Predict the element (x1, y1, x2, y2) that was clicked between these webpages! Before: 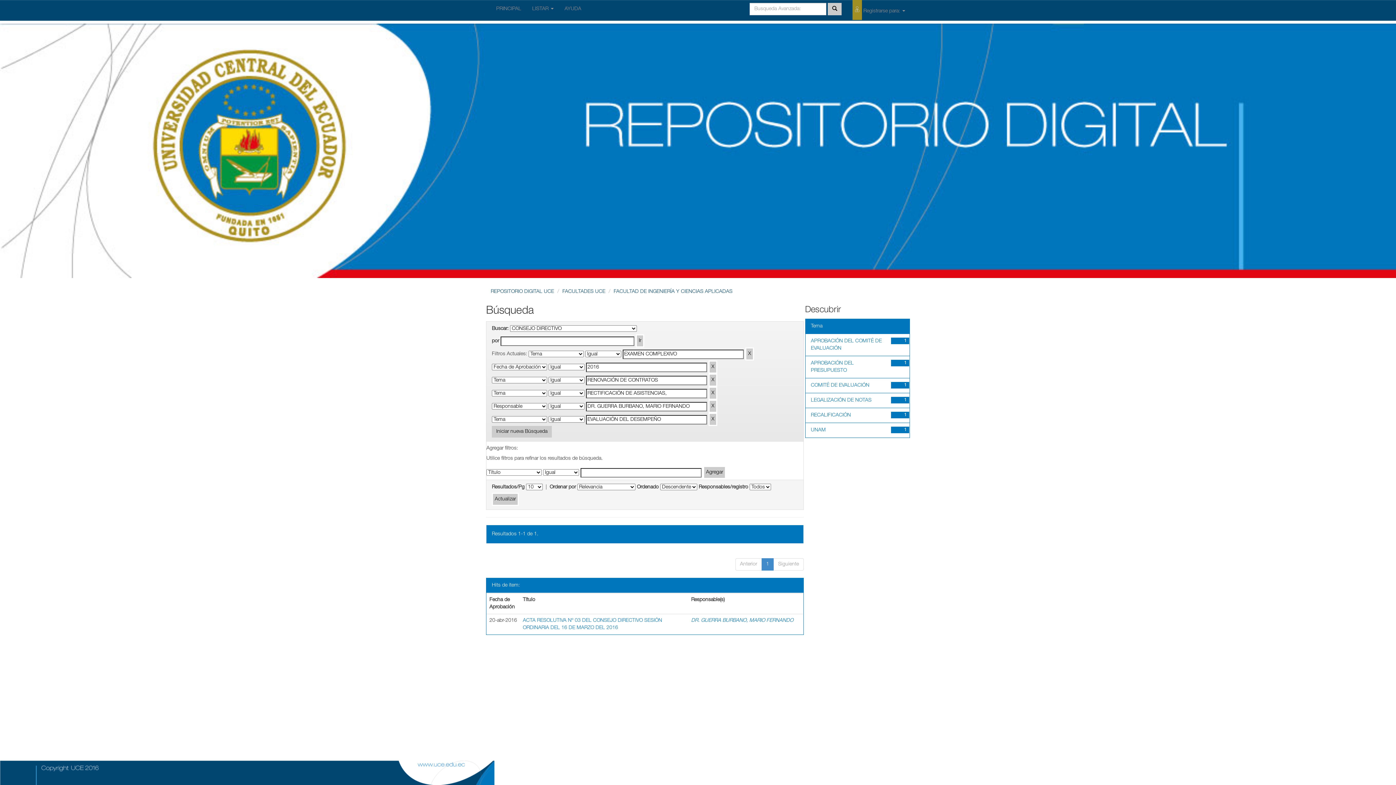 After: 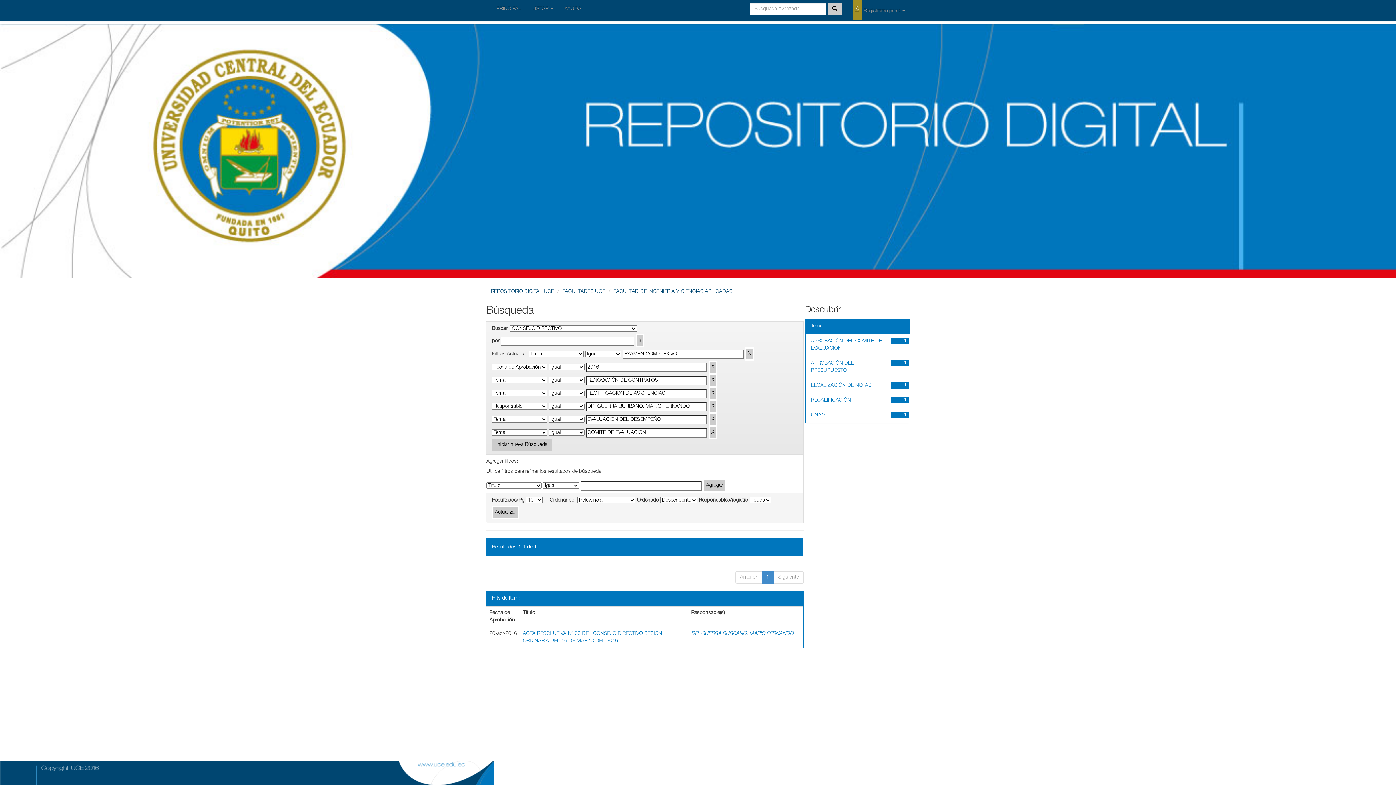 Action: label: COMITÉ DE EVALUACIÓN bbox: (811, 383, 869, 388)